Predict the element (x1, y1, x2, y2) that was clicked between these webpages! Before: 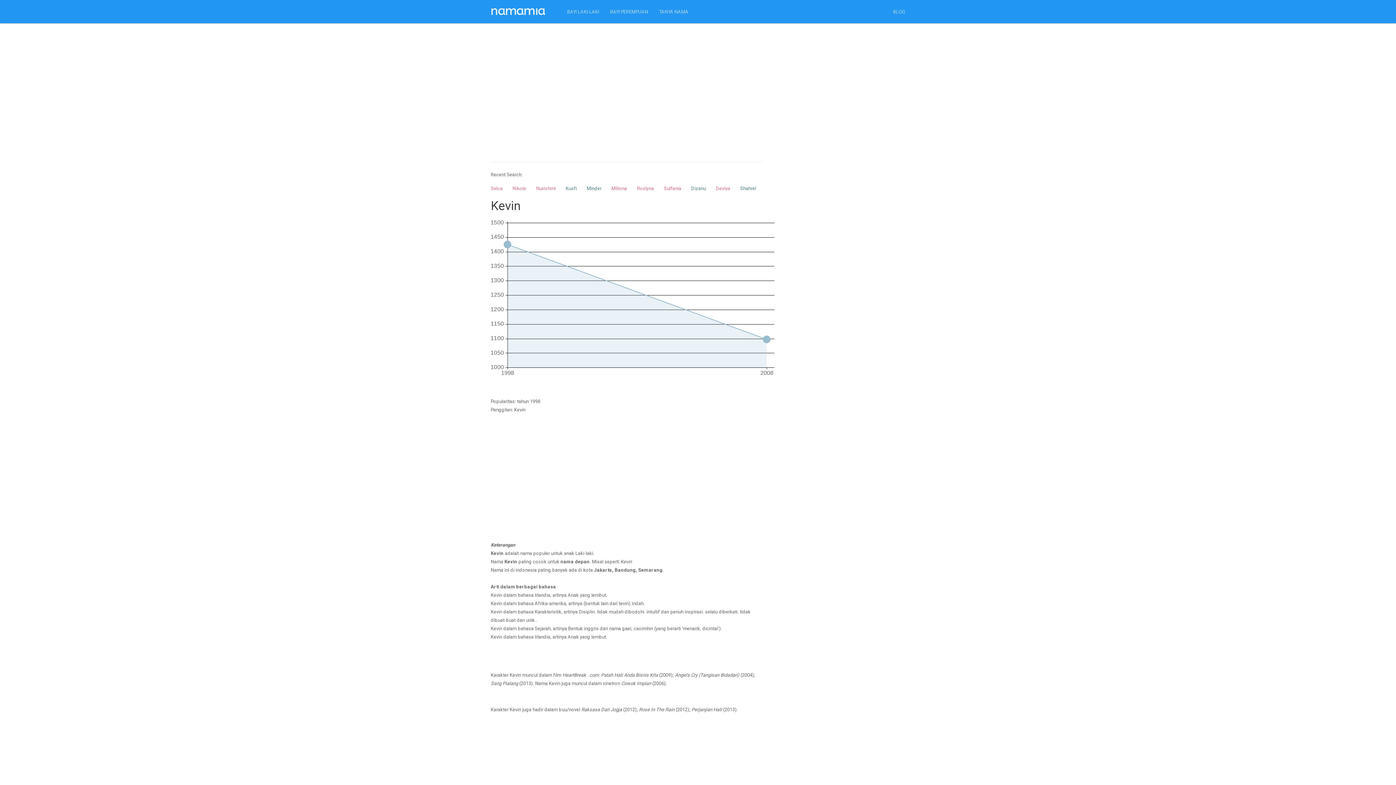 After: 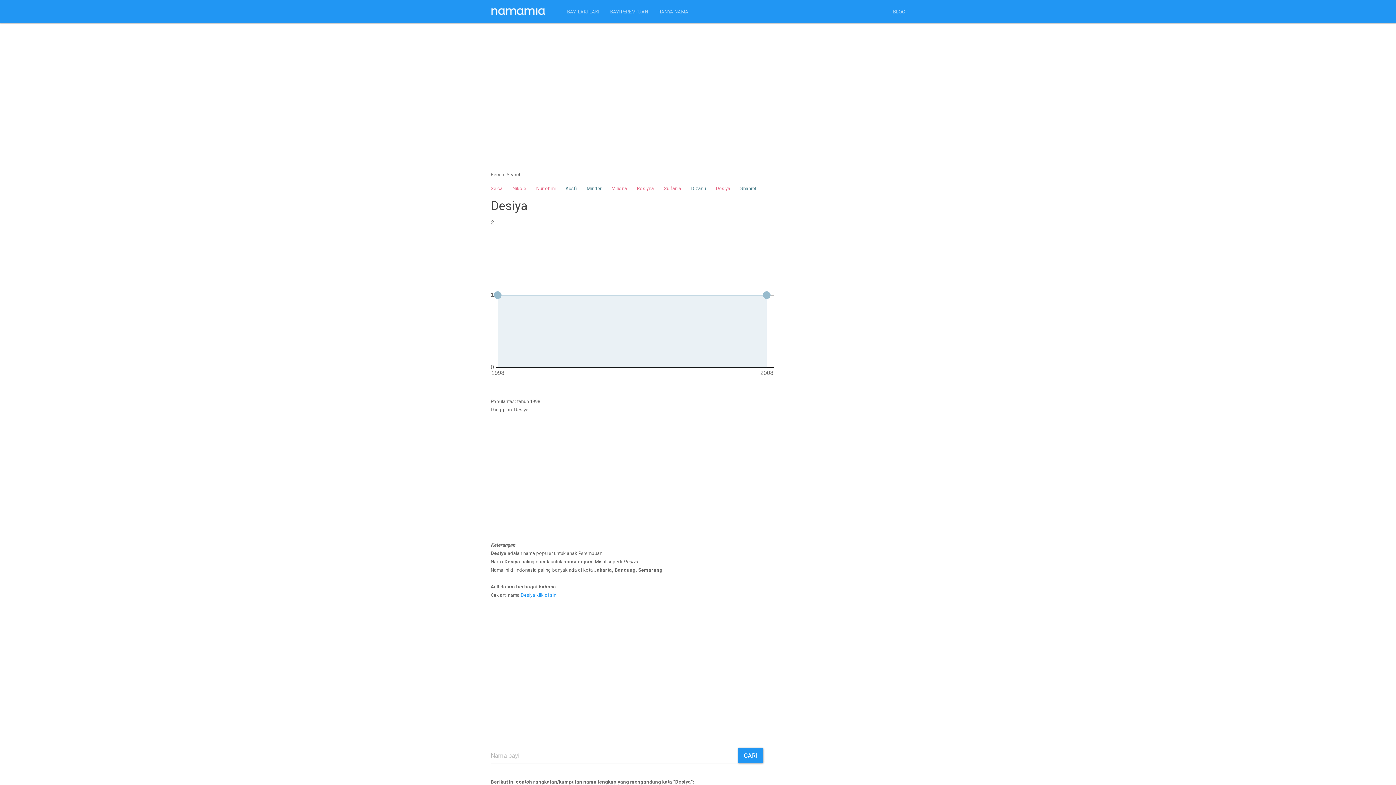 Action: label: Desiya bbox: (716, 185, 730, 191)